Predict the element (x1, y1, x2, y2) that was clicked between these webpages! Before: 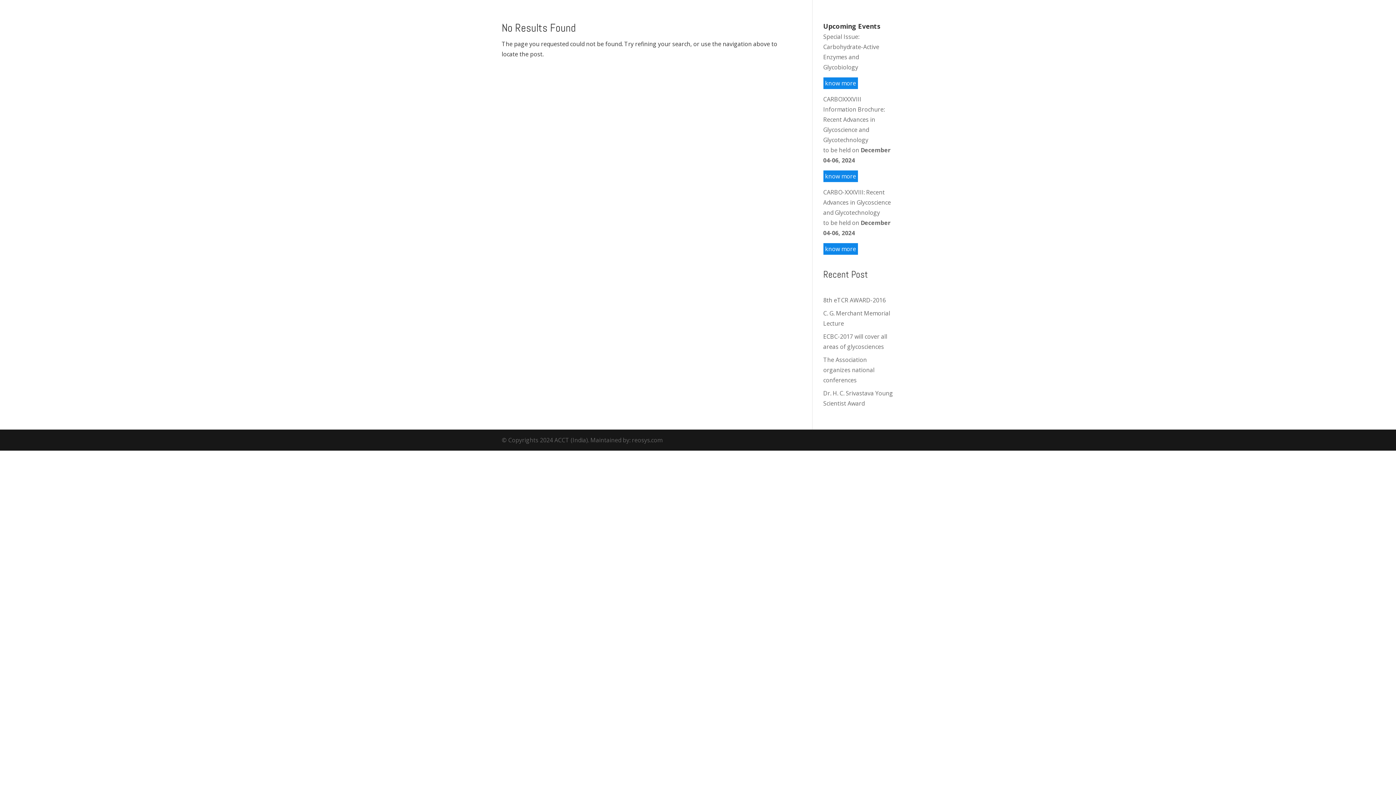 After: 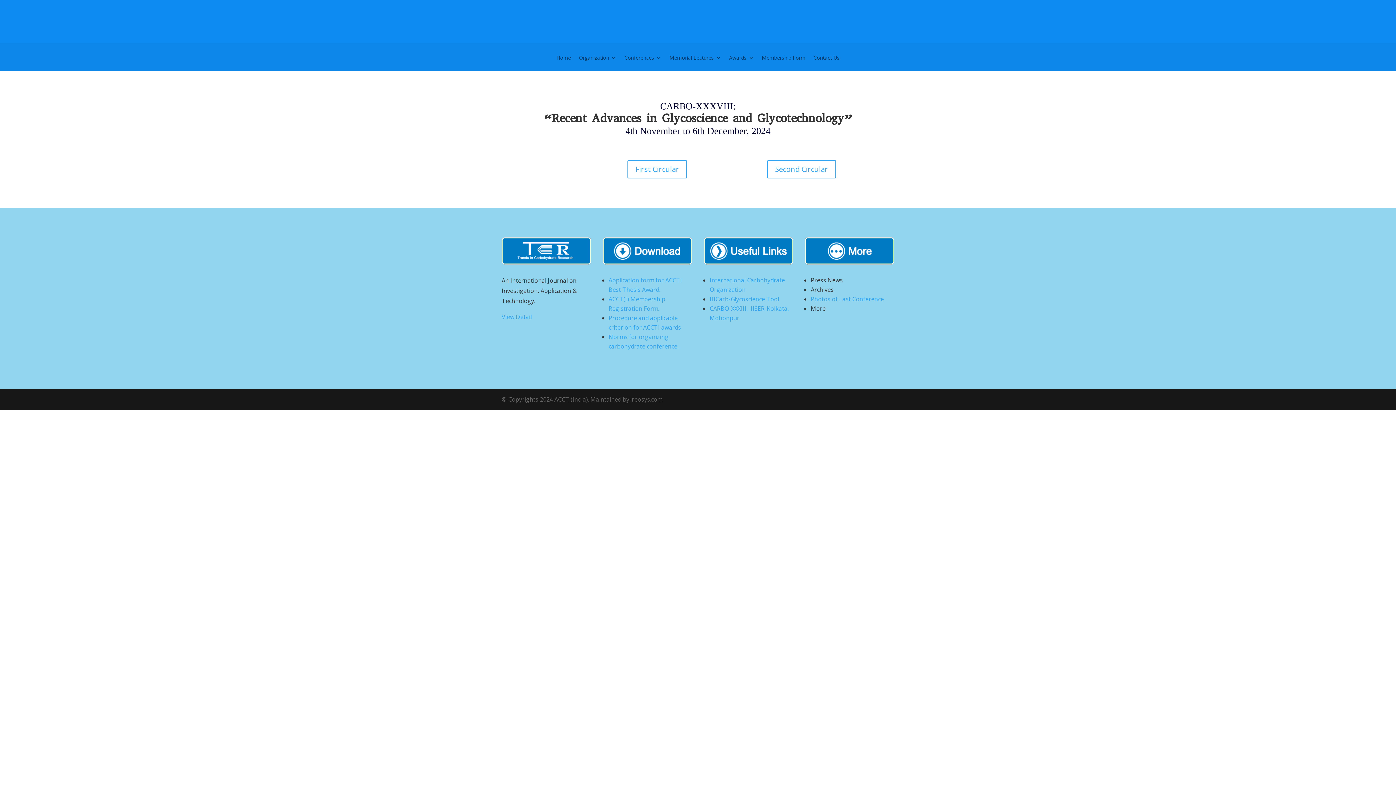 Action: label: CARBO-XXXVIII: Recent Advances in Glycoscience and Glycotechnology
to be held on December 04-06, 2024 bbox: (823, 188, 891, 237)